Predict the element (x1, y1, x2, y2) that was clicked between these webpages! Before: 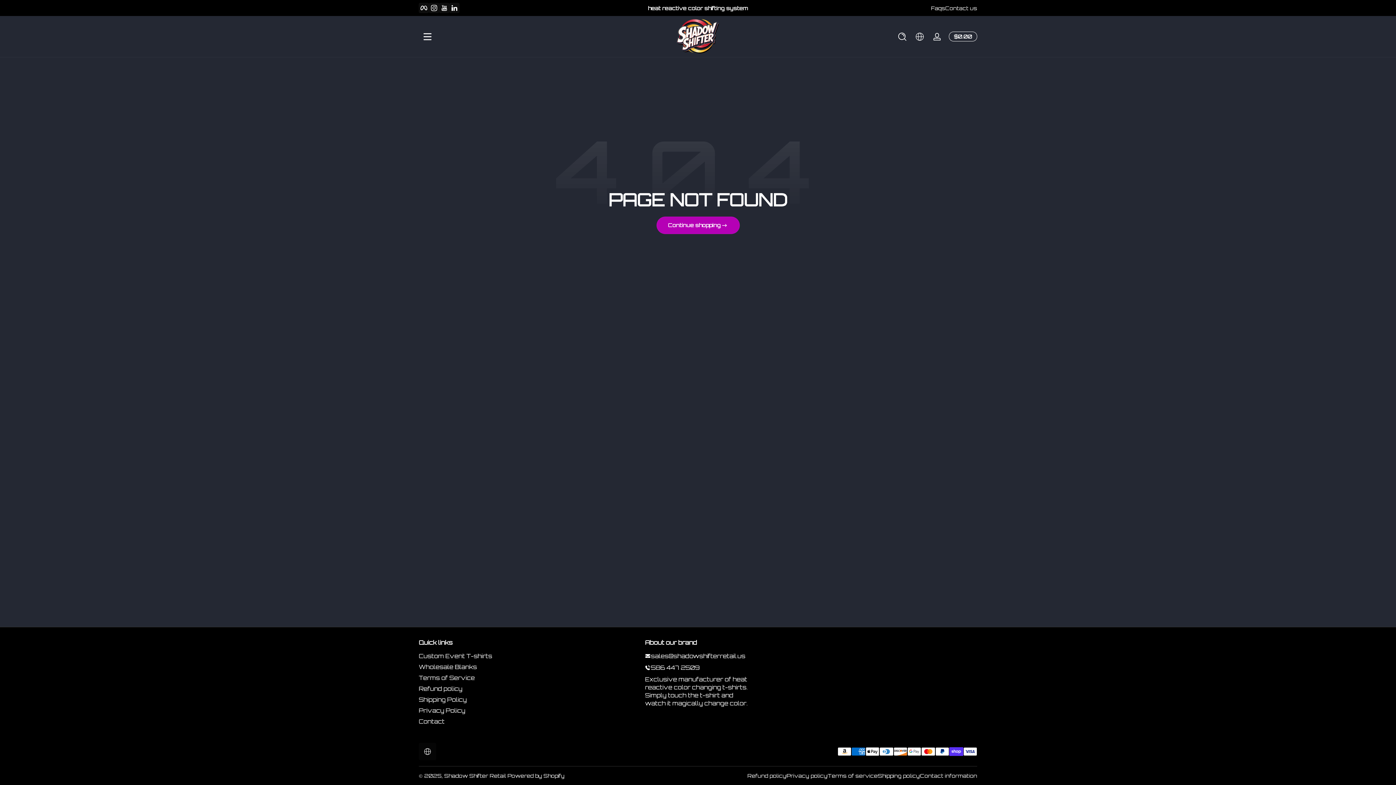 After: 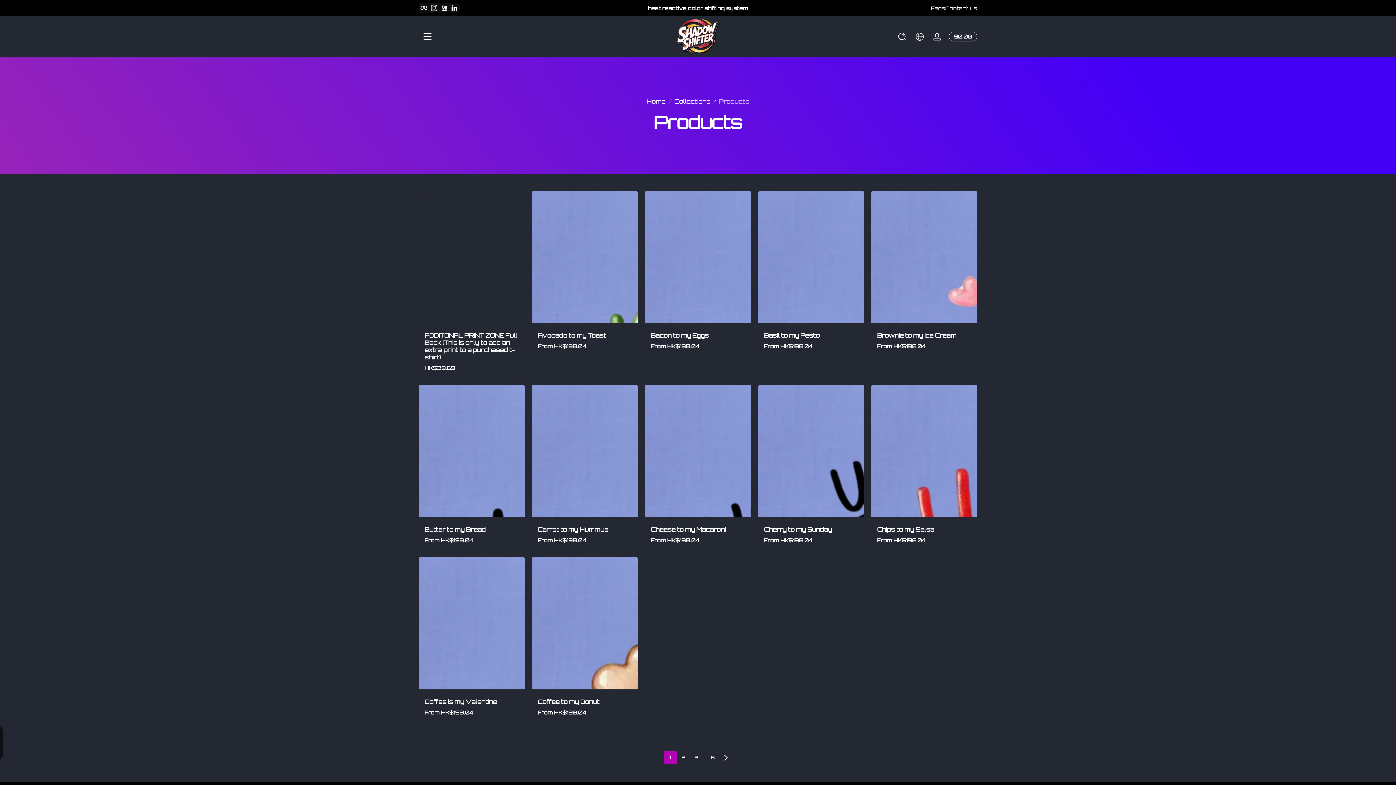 Action: label: Continue shopping bbox: (656, 216, 739, 234)